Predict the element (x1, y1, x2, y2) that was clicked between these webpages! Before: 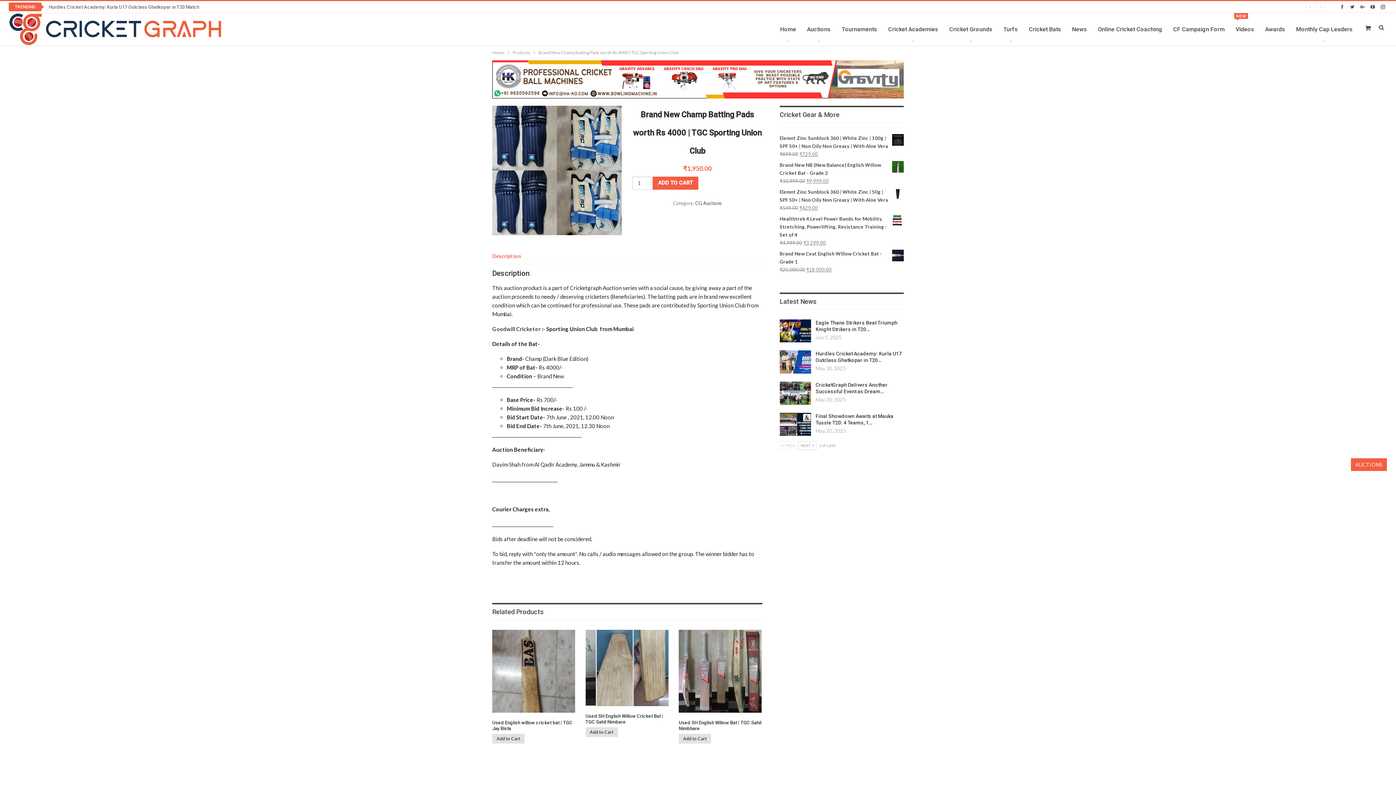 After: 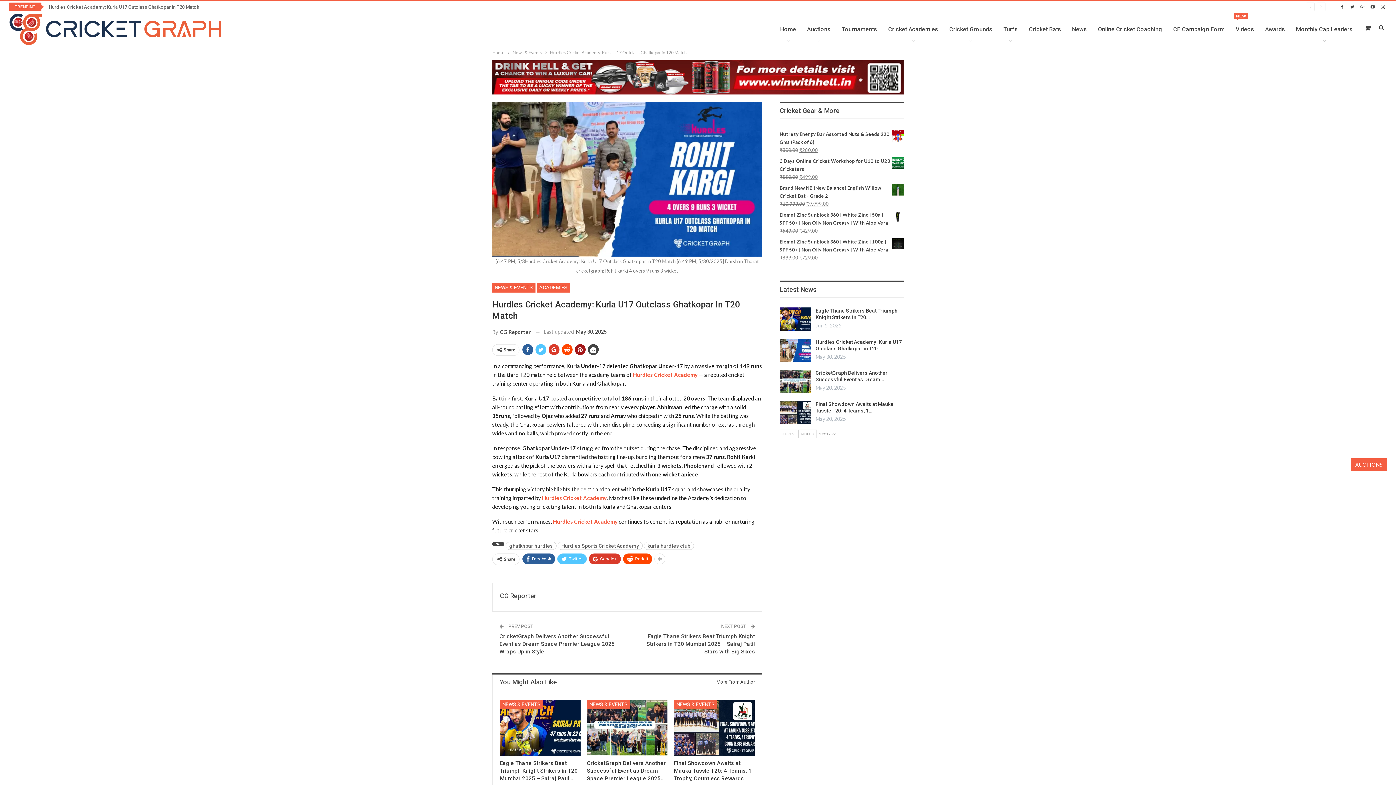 Action: label: Hurdles Cricket Academy: Kurla U17 Outclass Ghatkopar in T20… bbox: (815, 351, 902, 363)